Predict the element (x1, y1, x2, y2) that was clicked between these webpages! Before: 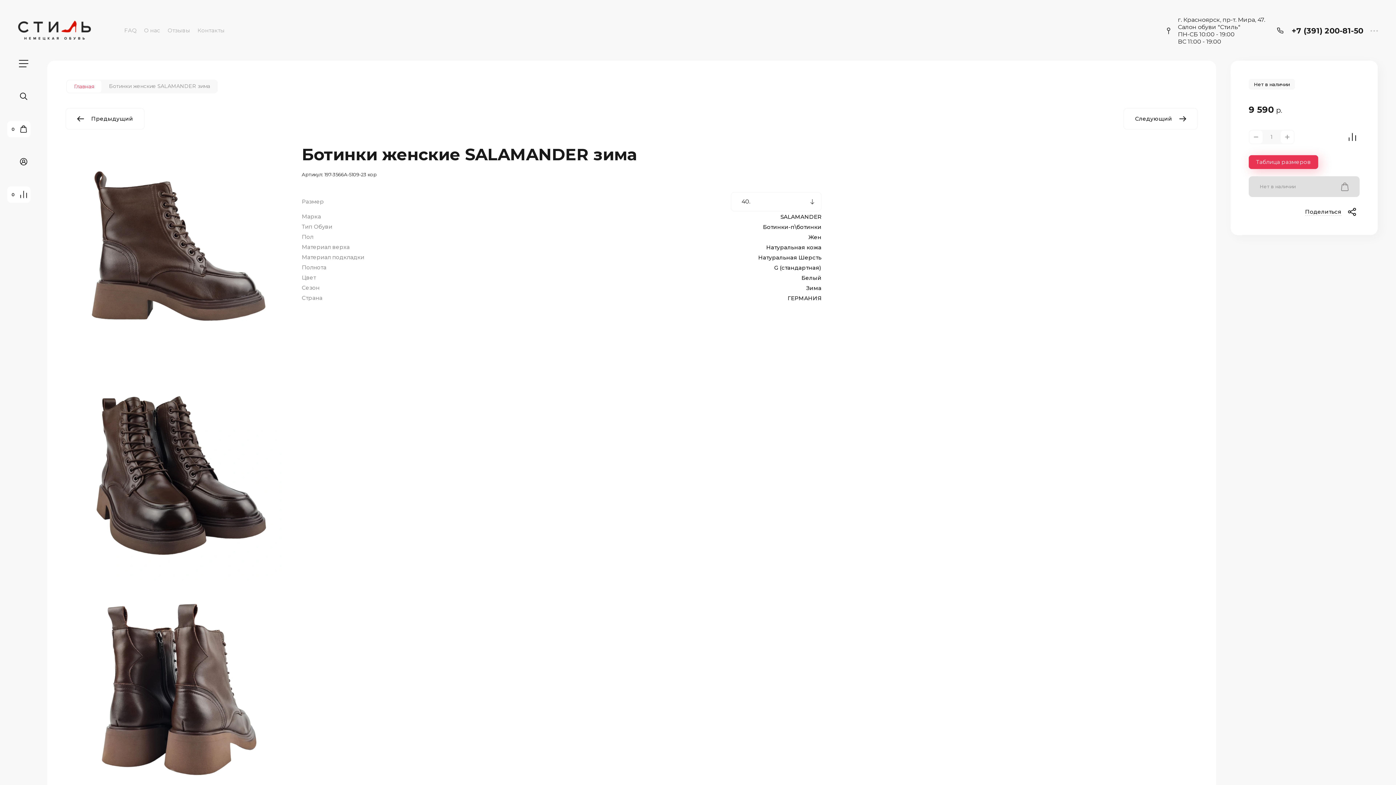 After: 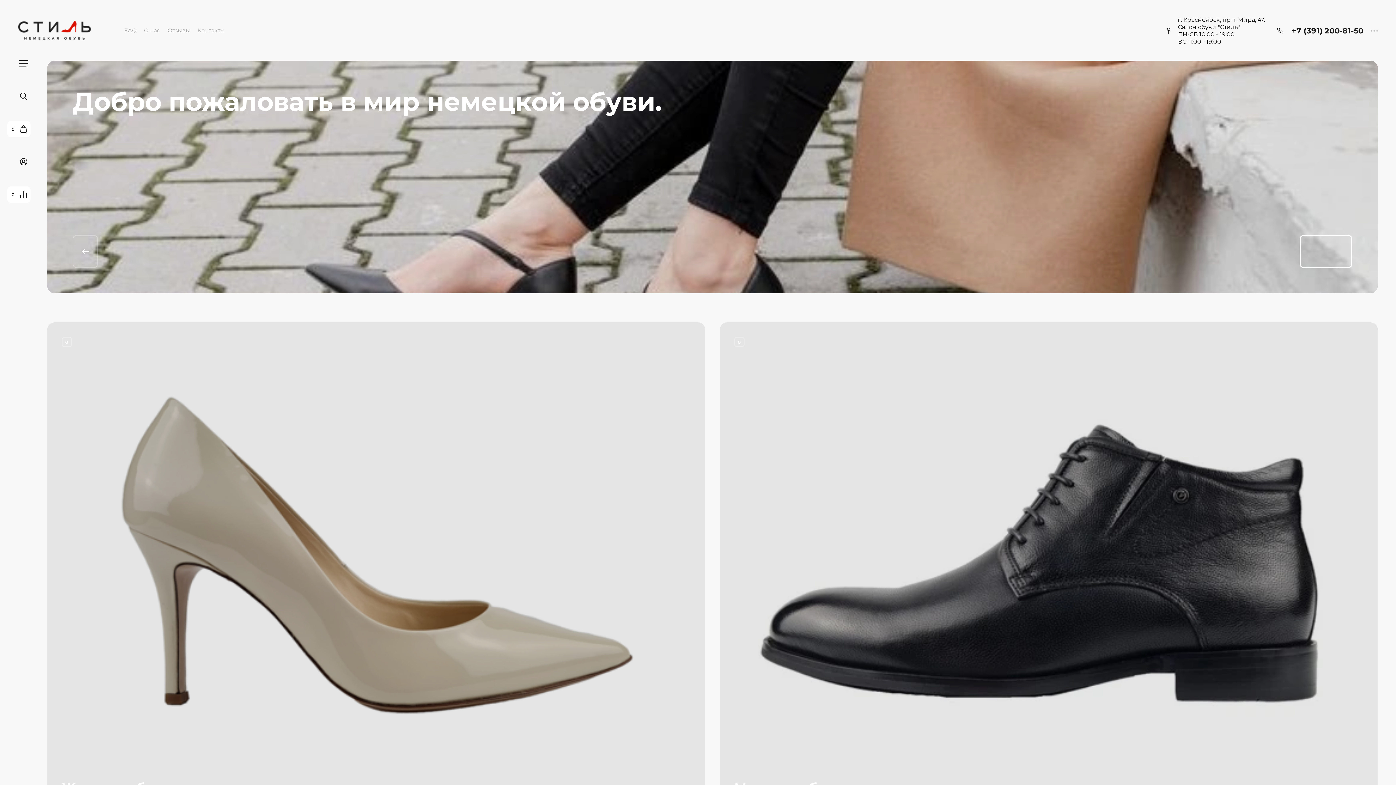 Action: bbox: (18, 20, 90, 40)